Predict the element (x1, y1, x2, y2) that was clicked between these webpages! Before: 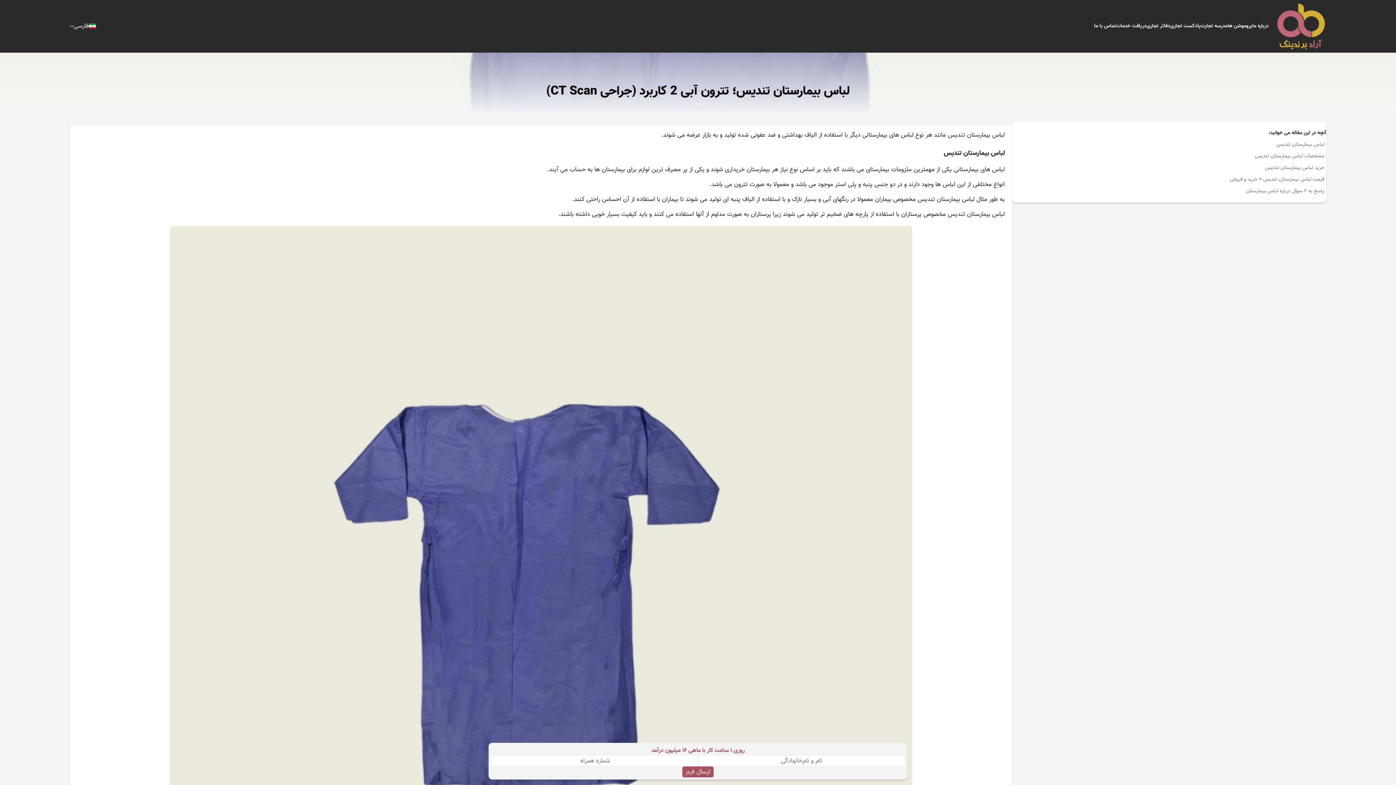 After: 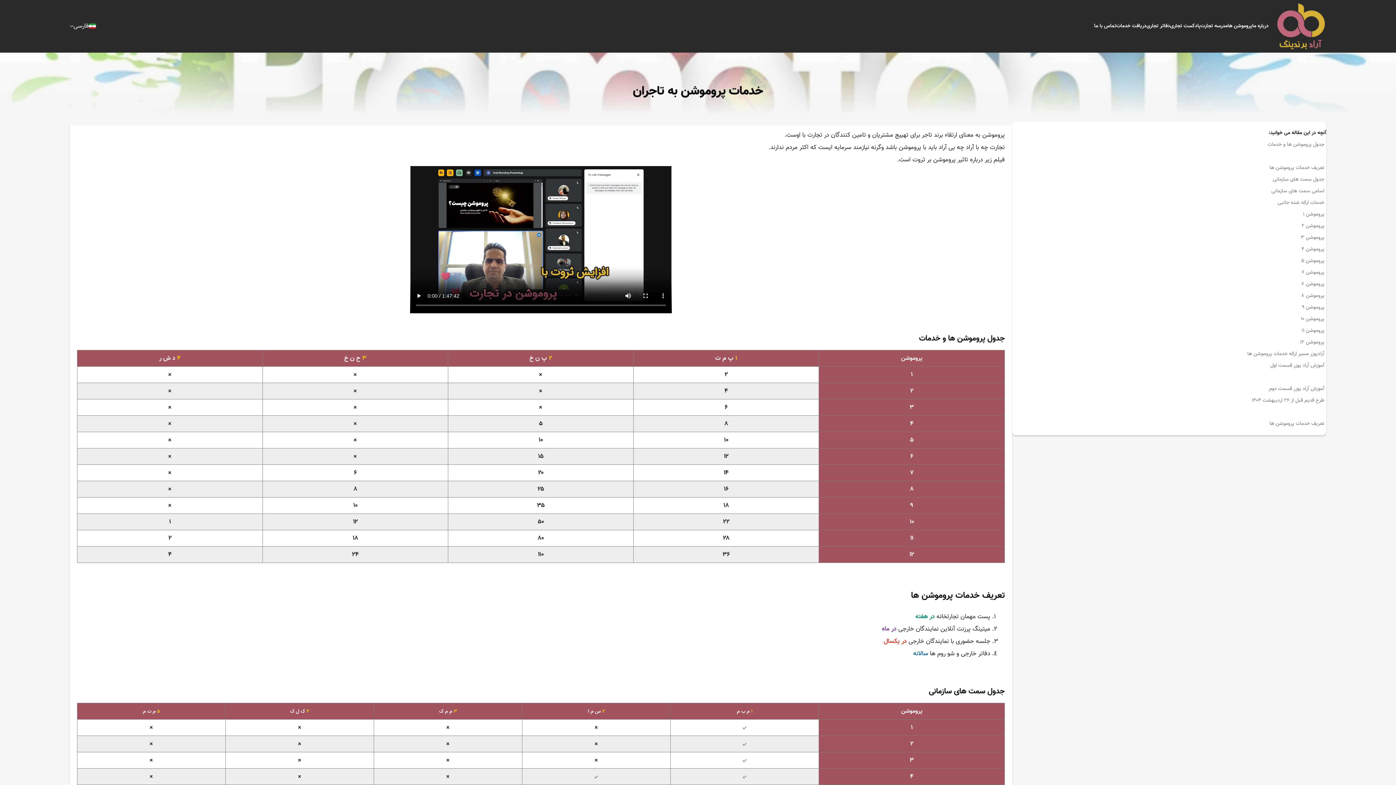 Action: label: پروموشن ها bbox: (1227, 22, 1252, 30)